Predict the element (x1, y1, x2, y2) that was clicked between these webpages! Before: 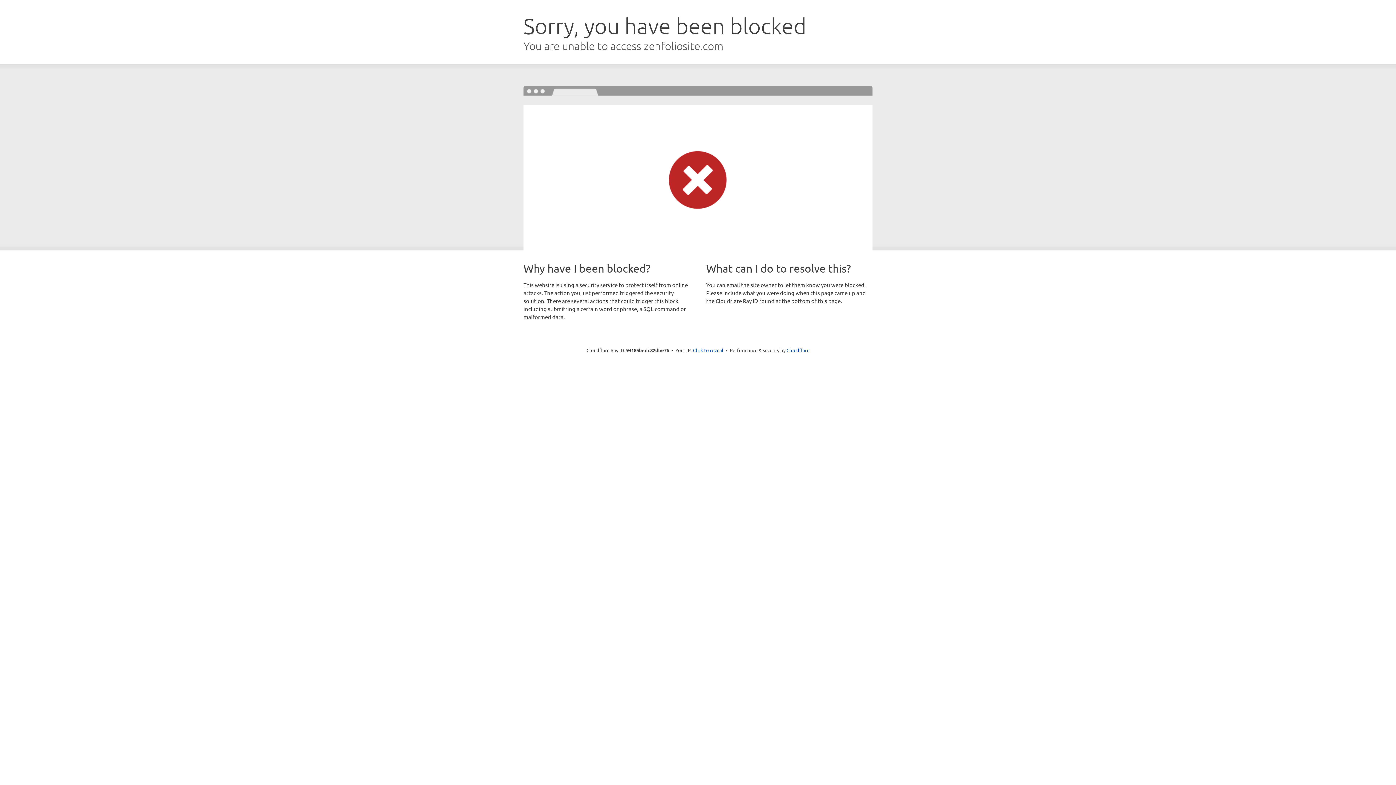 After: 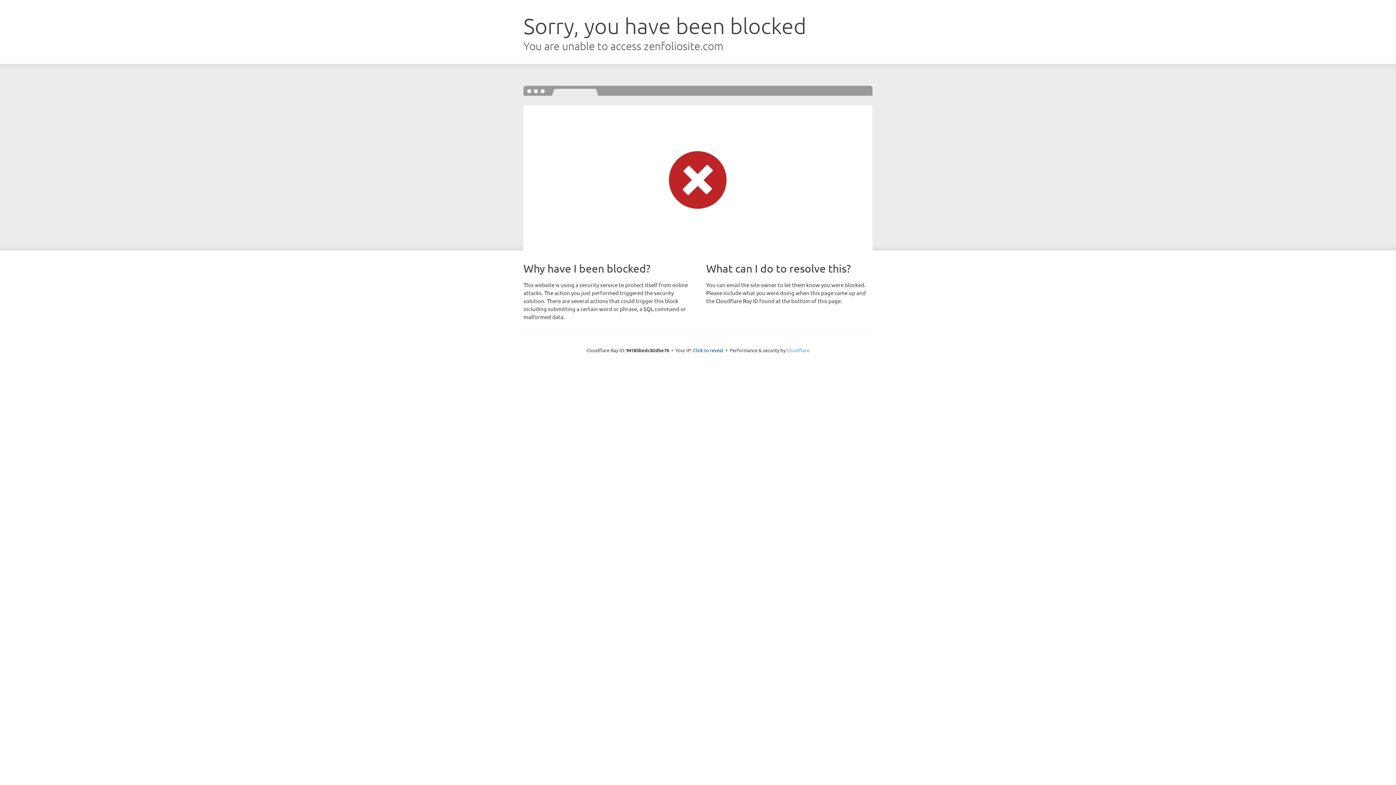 Action: bbox: (786, 347, 809, 353) label: Cloudflare